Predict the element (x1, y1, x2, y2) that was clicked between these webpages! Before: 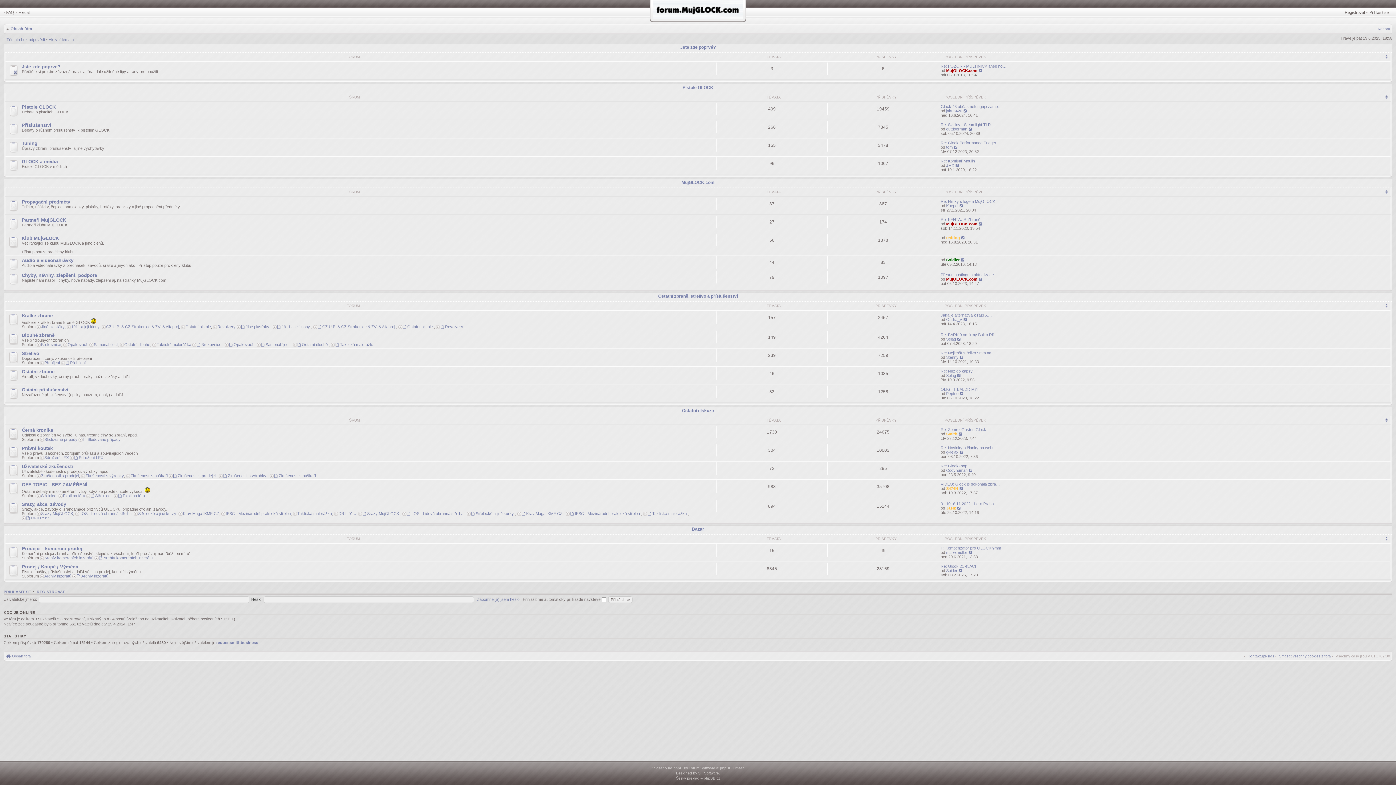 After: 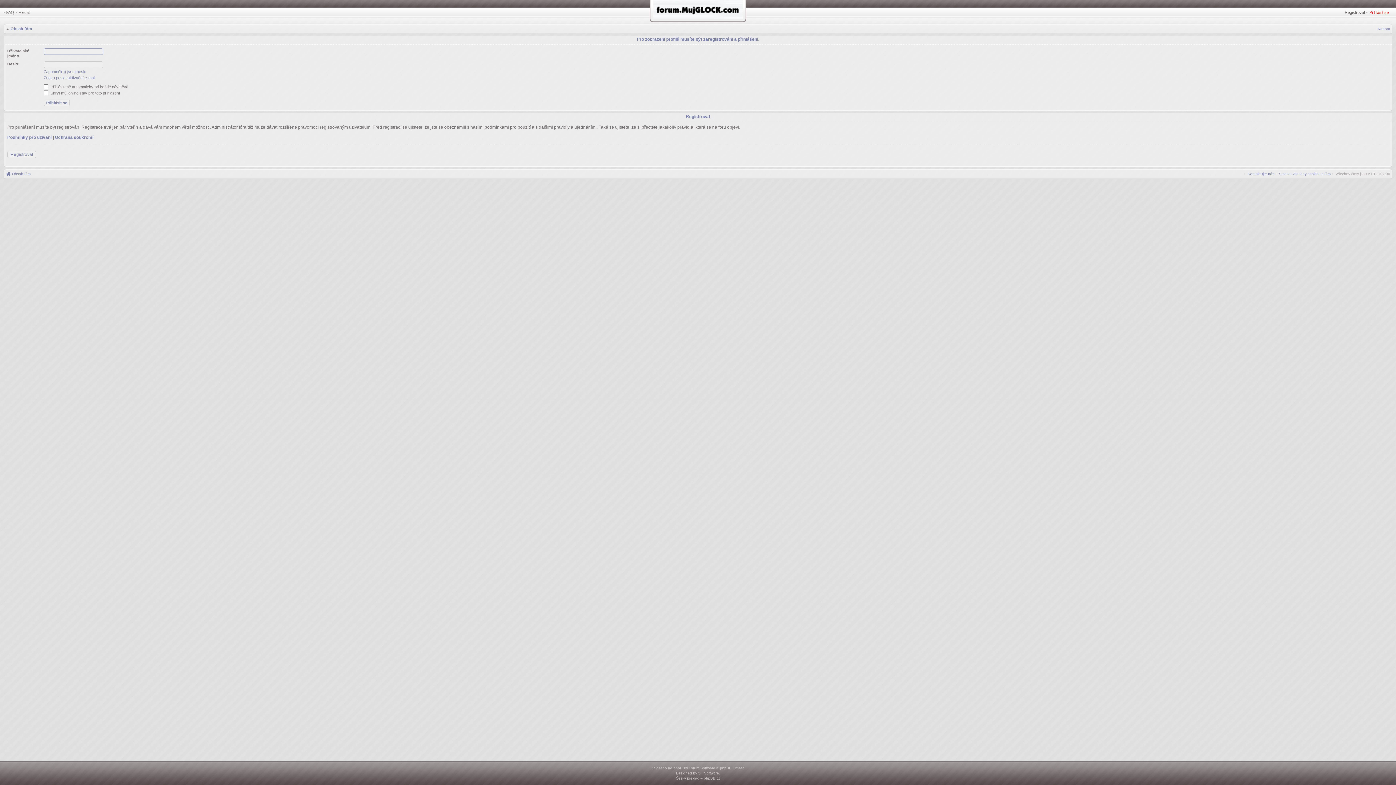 Action: bbox: (946, 486, 958, 490) label: S474N